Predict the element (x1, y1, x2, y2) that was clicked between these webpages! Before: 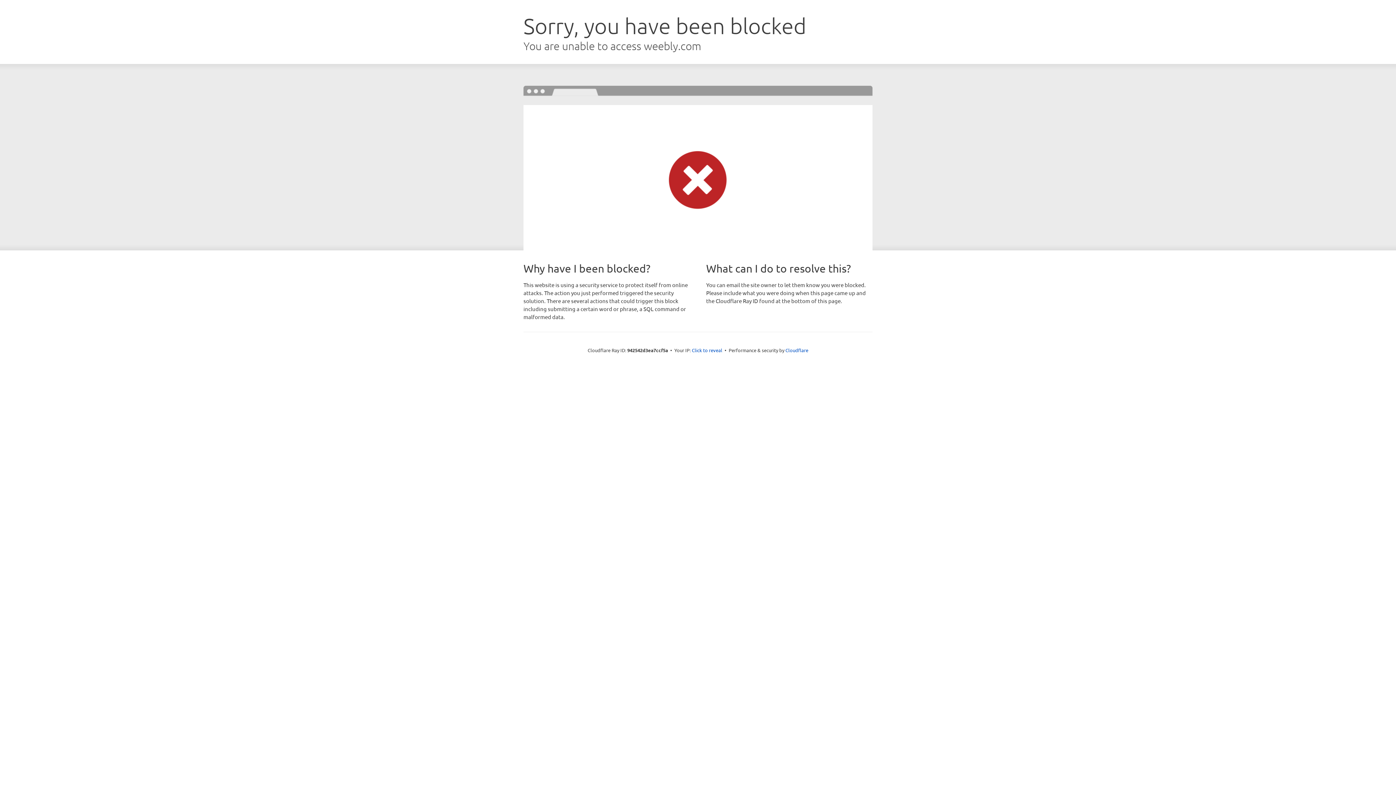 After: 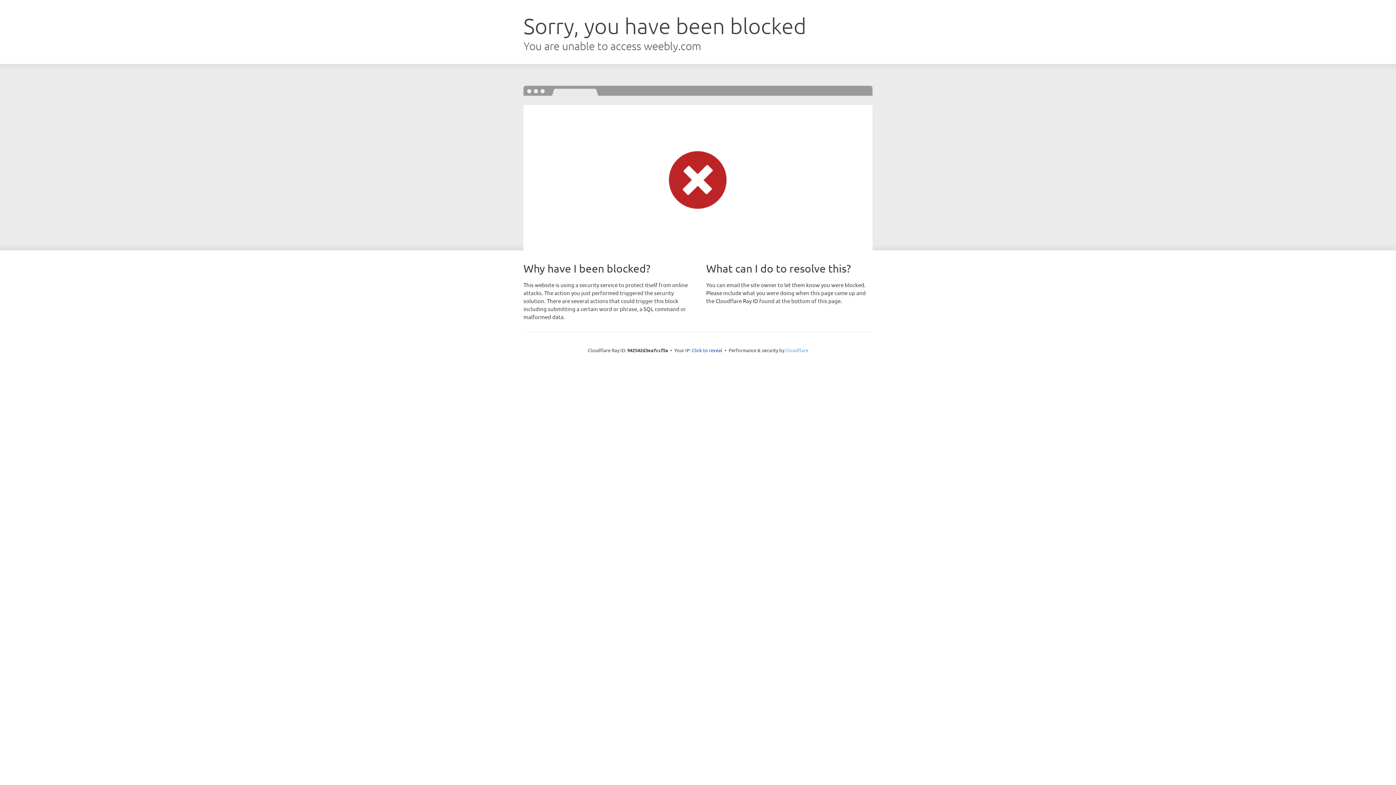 Action: label: Cloudflare bbox: (785, 347, 808, 353)